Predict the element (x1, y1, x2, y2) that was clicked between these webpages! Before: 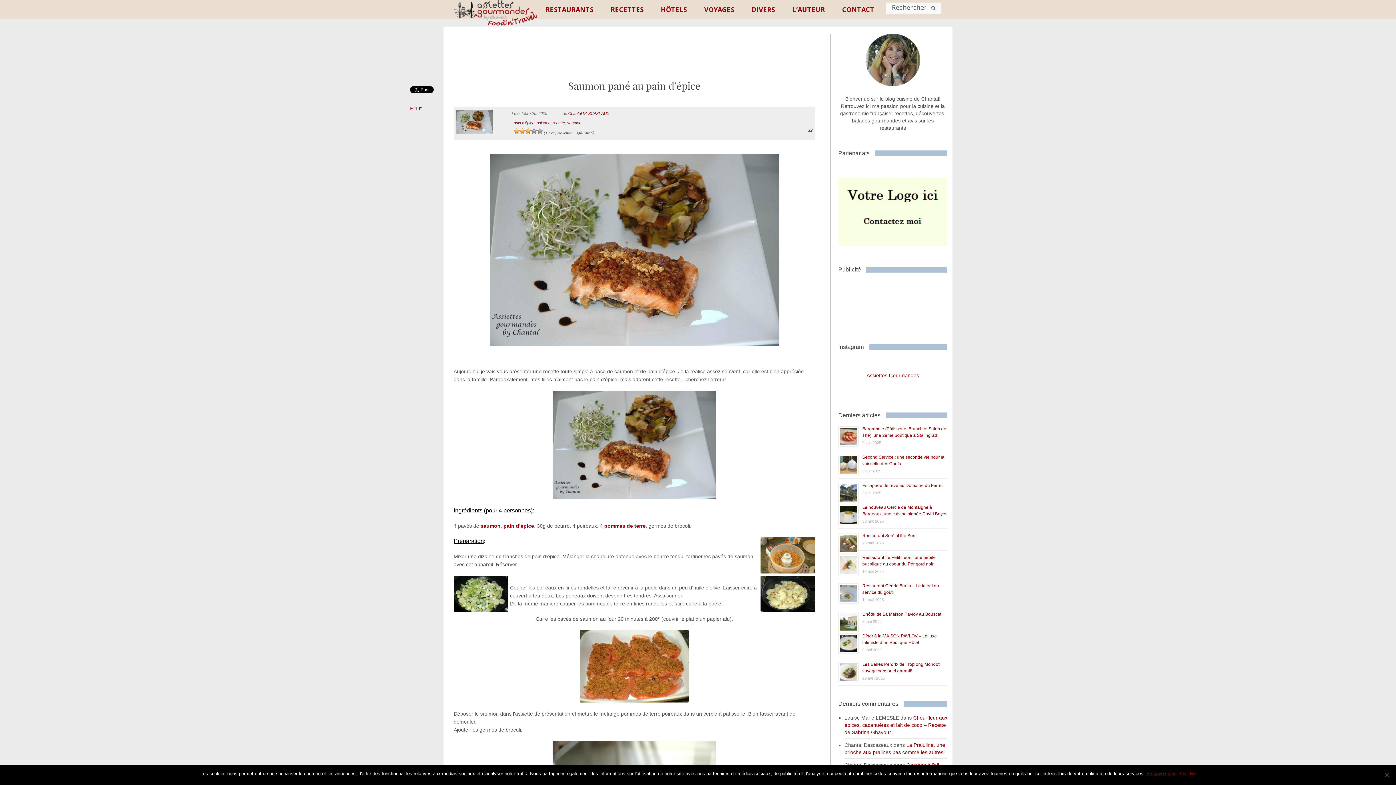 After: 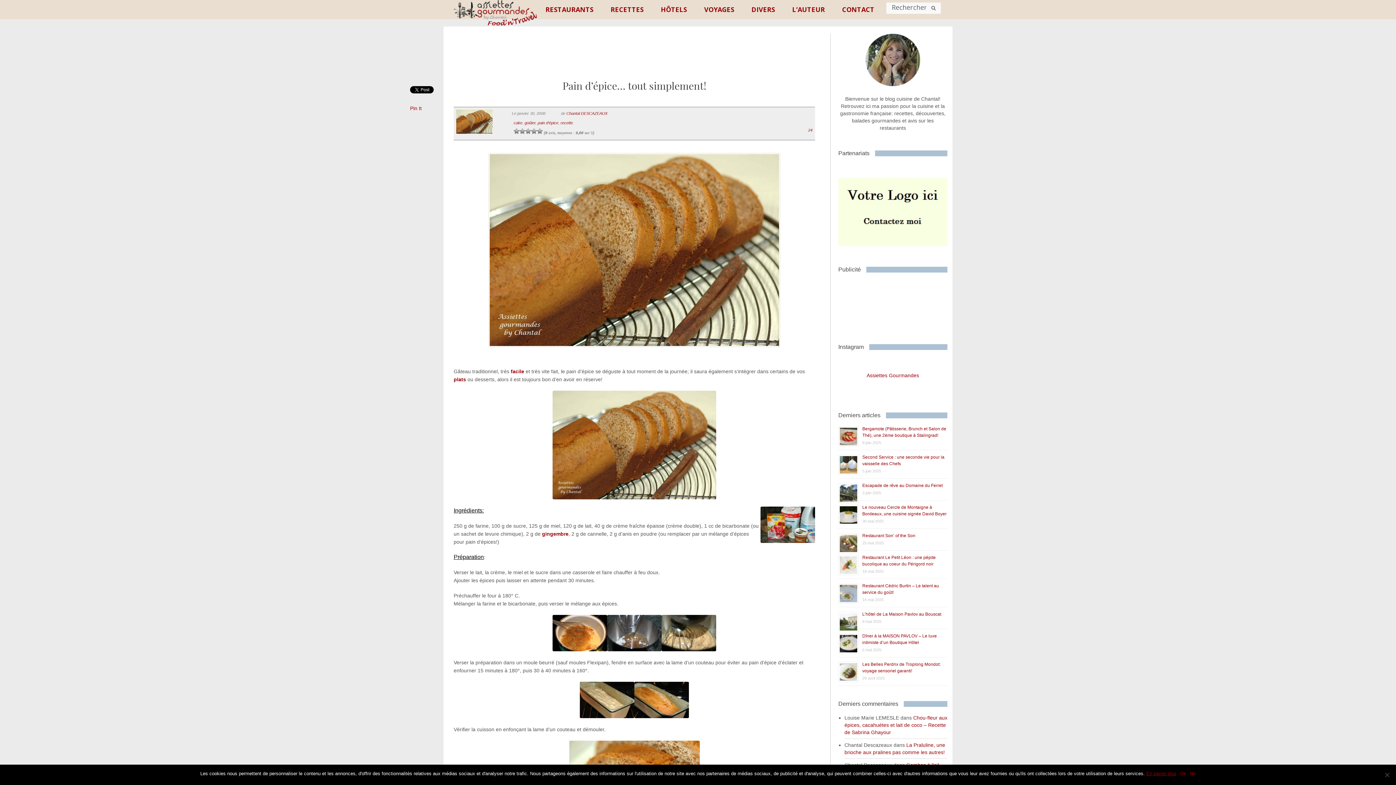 Action: label: pain d’épice bbox: (503, 523, 534, 529)